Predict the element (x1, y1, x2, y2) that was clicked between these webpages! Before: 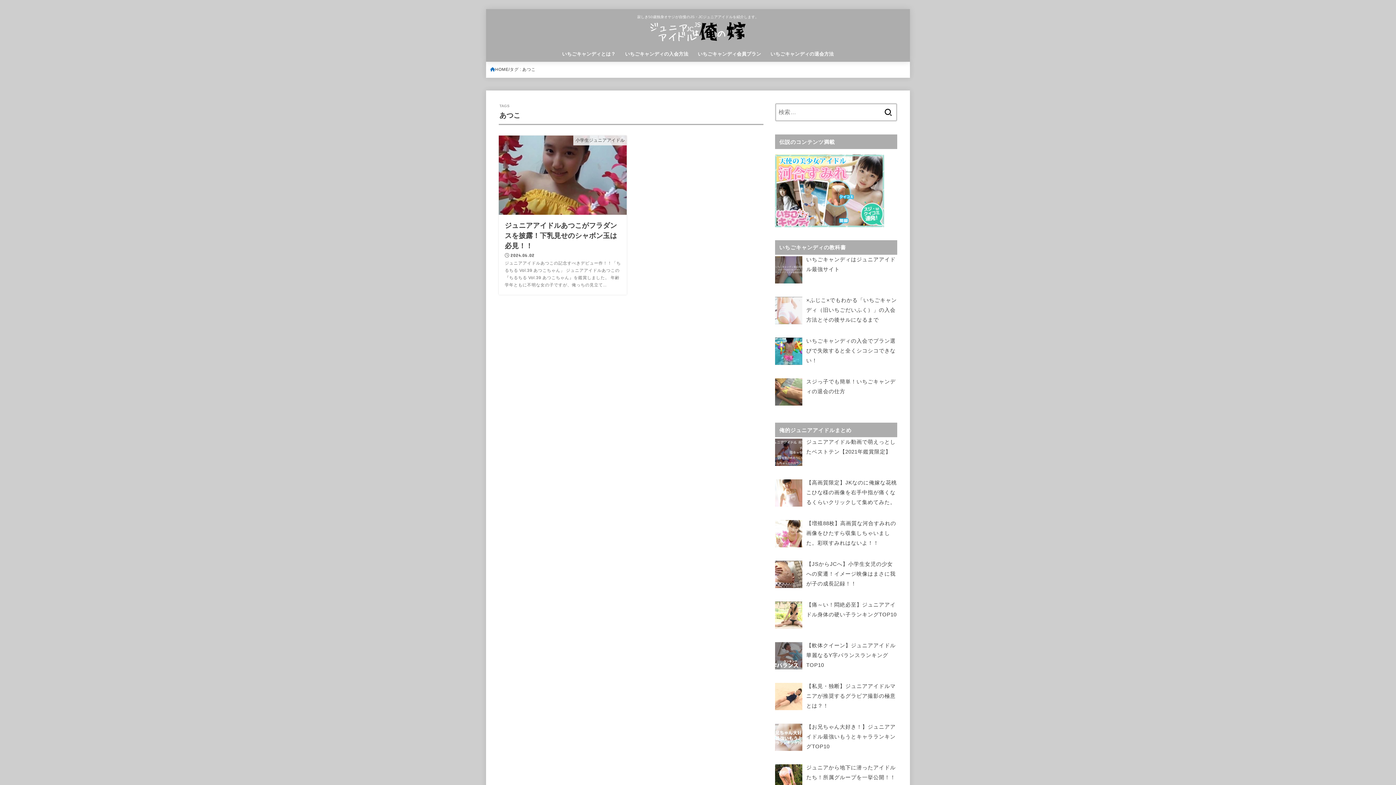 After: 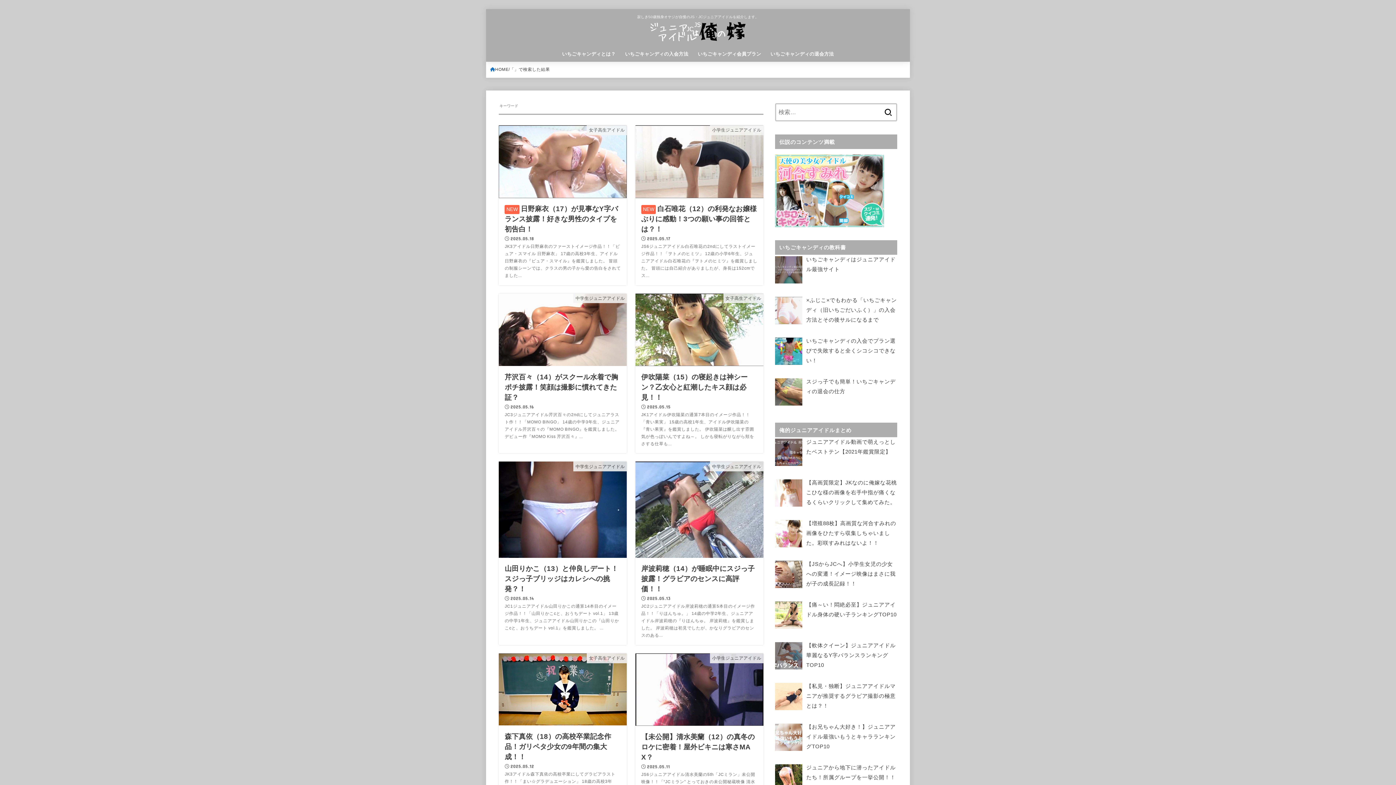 Action: bbox: (880, 103, 896, 121)